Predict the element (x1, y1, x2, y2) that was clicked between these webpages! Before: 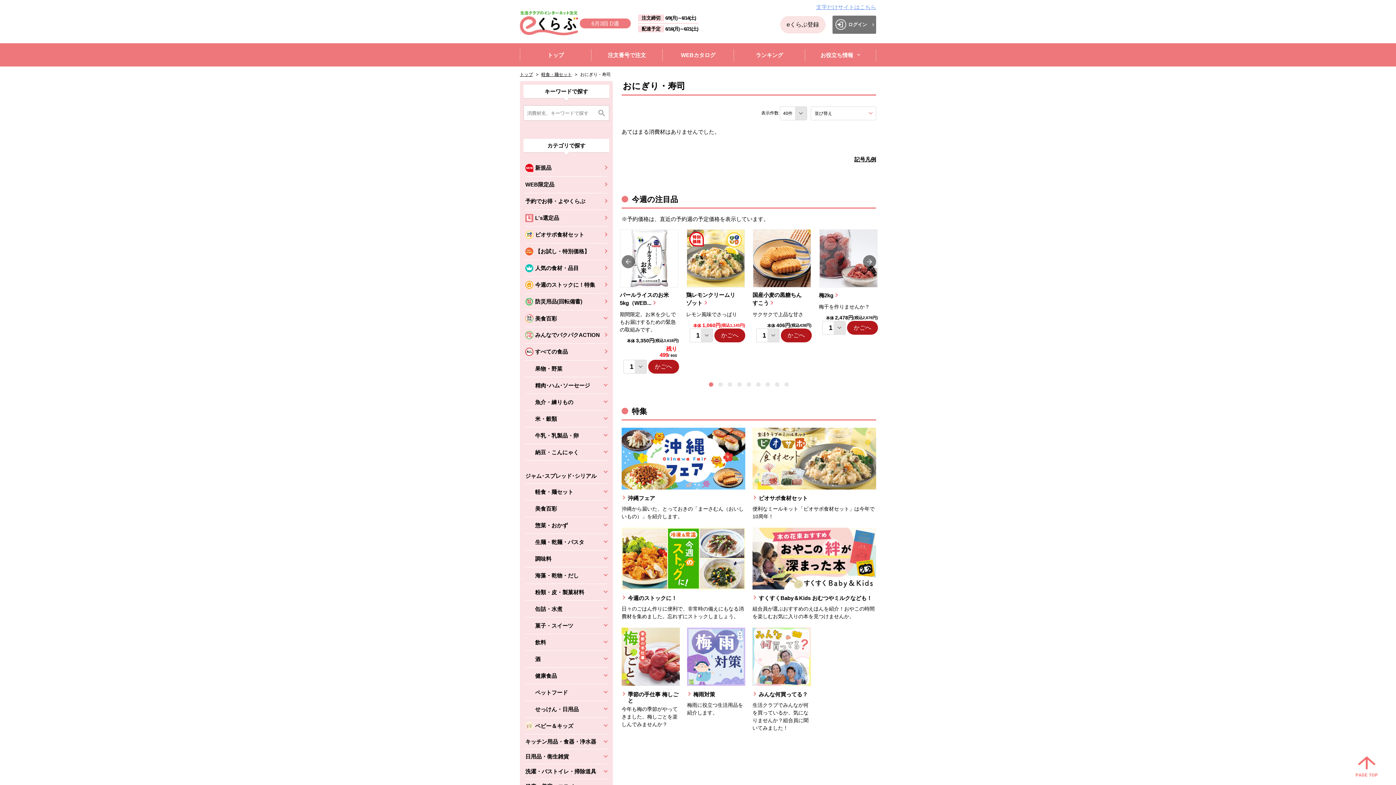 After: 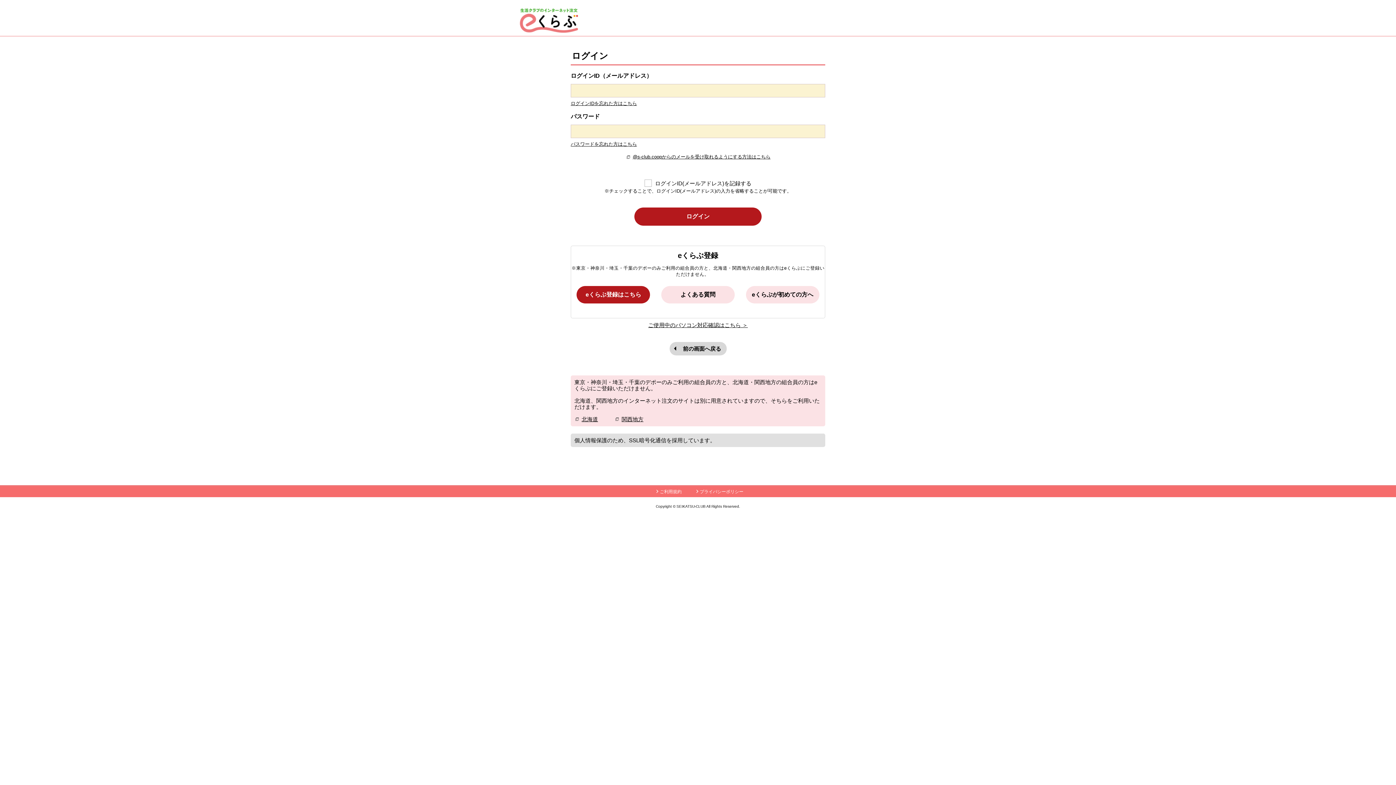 Action: label: かごへ bbox: (847, 321, 878, 334)